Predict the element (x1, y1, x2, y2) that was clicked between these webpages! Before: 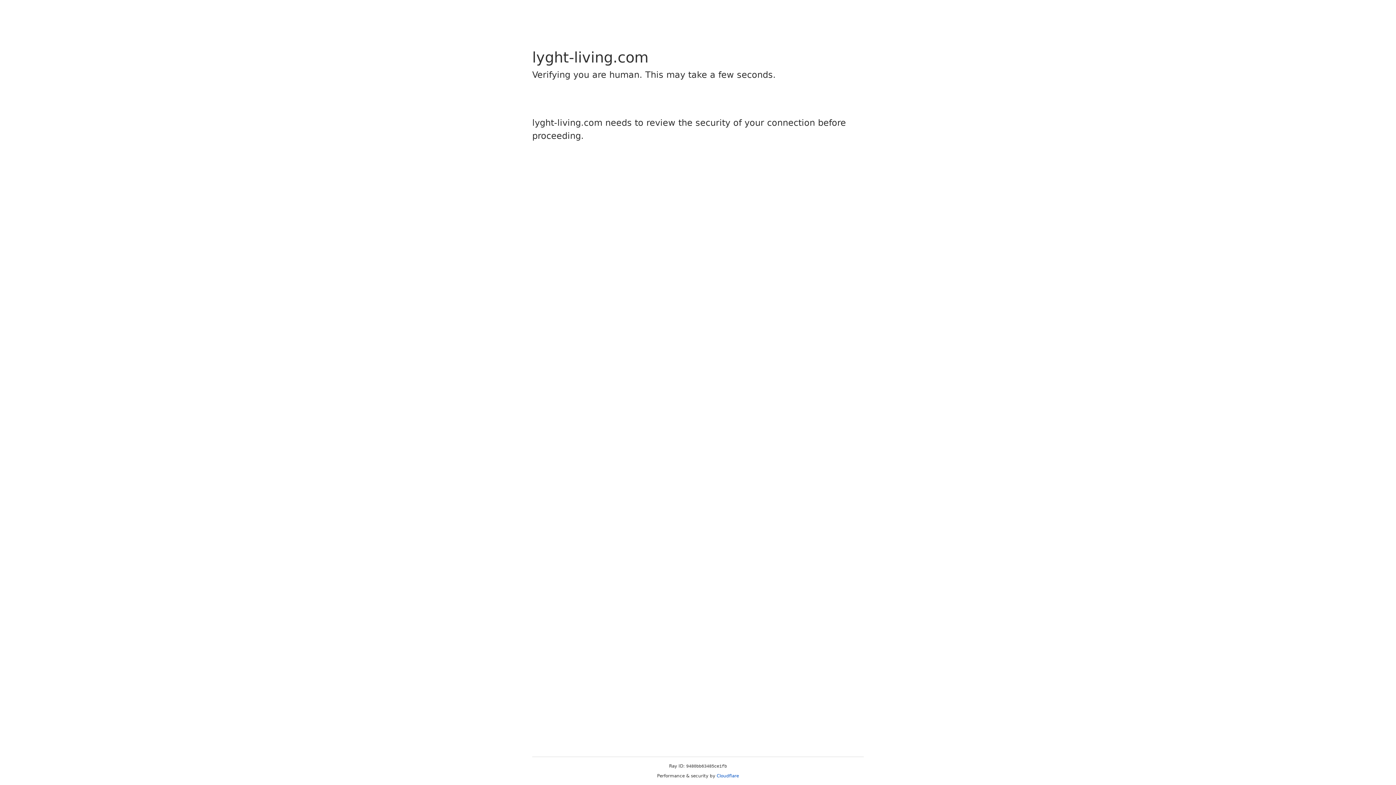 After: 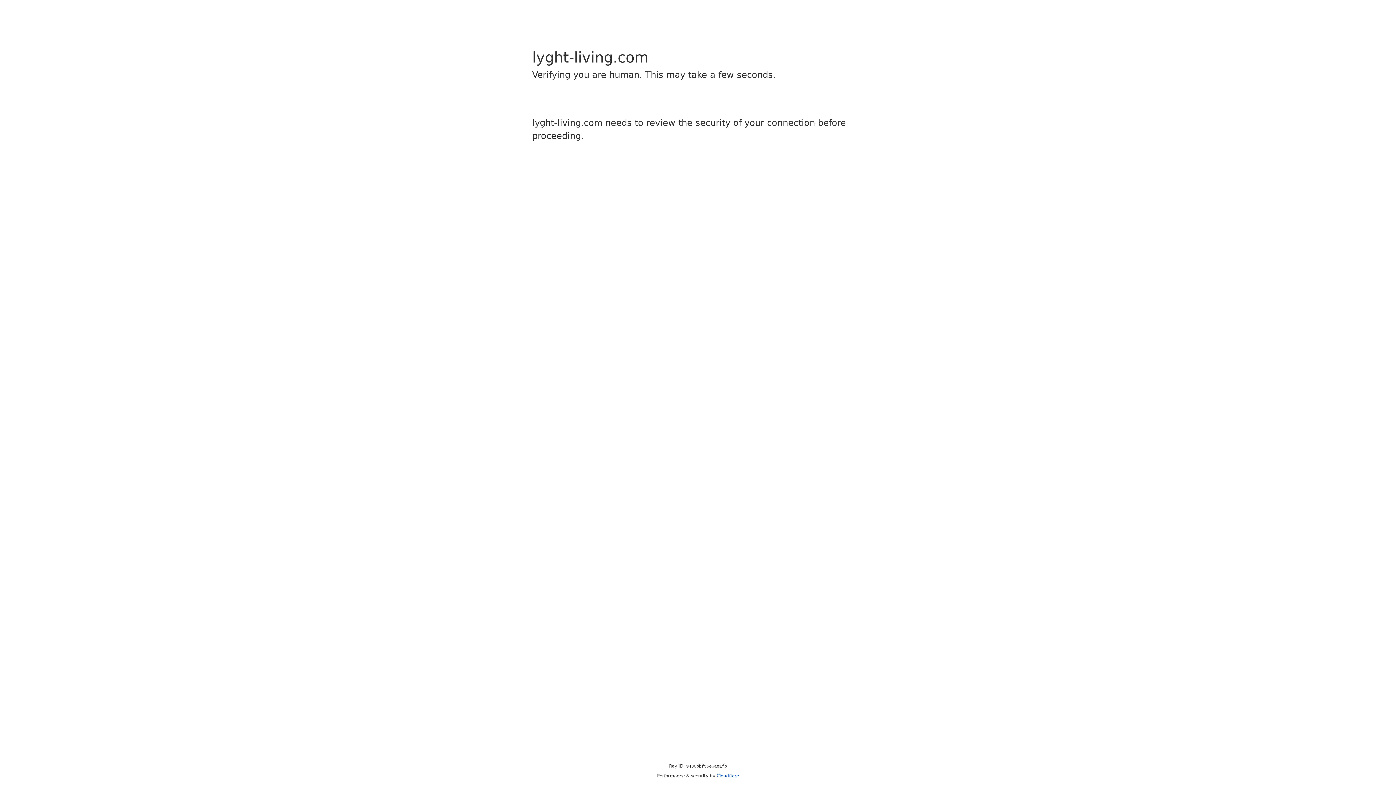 Action: bbox: (716, 773, 739, 778) label: Cloudflare